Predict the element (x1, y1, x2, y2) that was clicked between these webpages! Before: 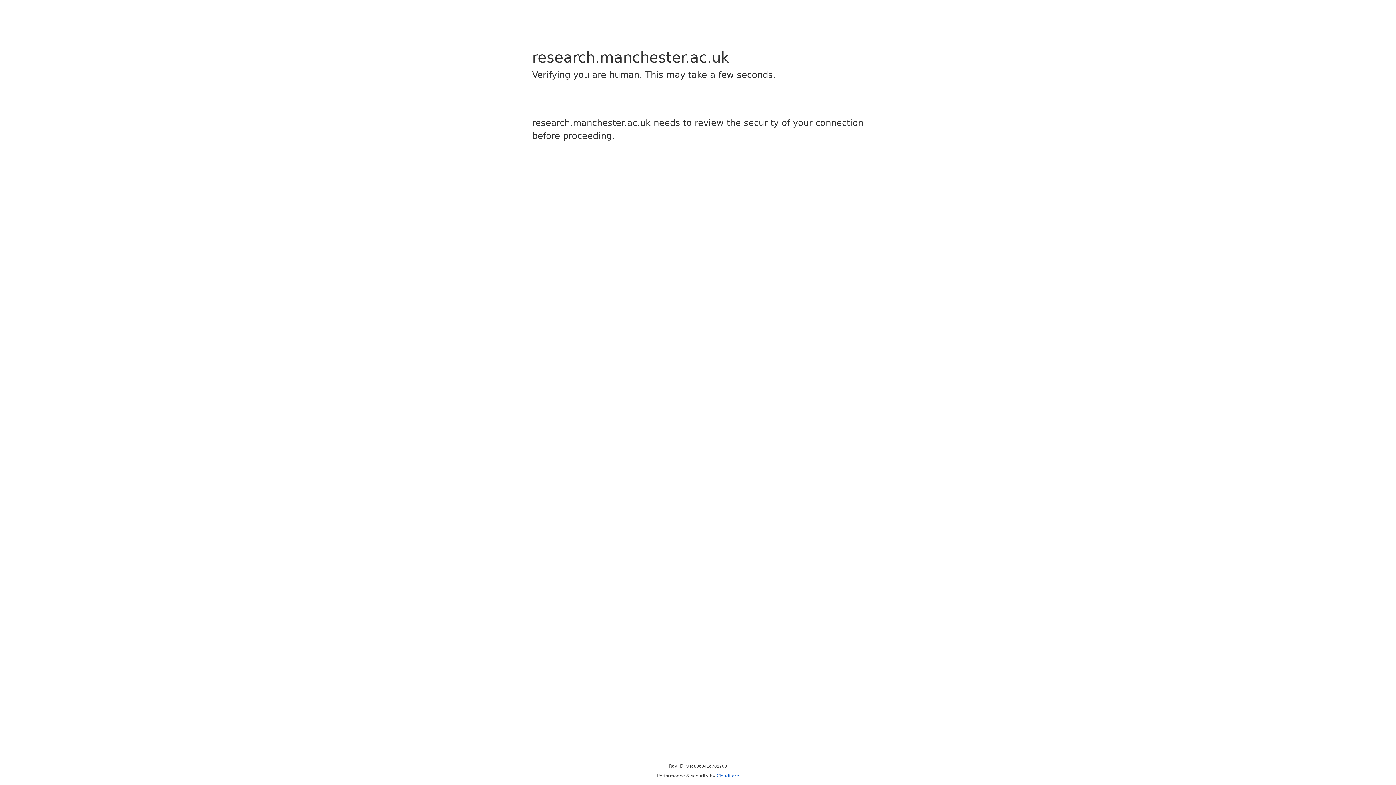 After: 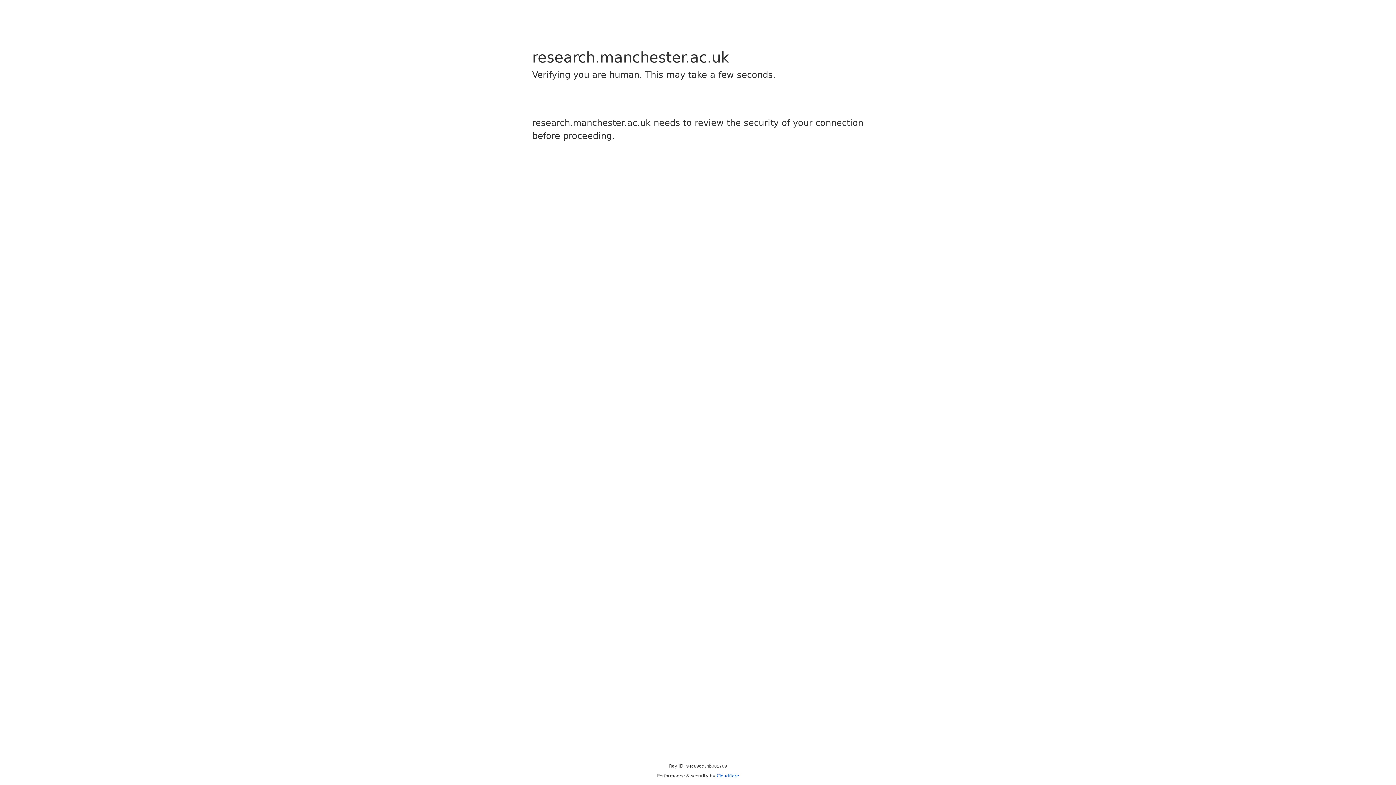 Action: bbox: (716, 773, 739, 778) label: Cloudflare